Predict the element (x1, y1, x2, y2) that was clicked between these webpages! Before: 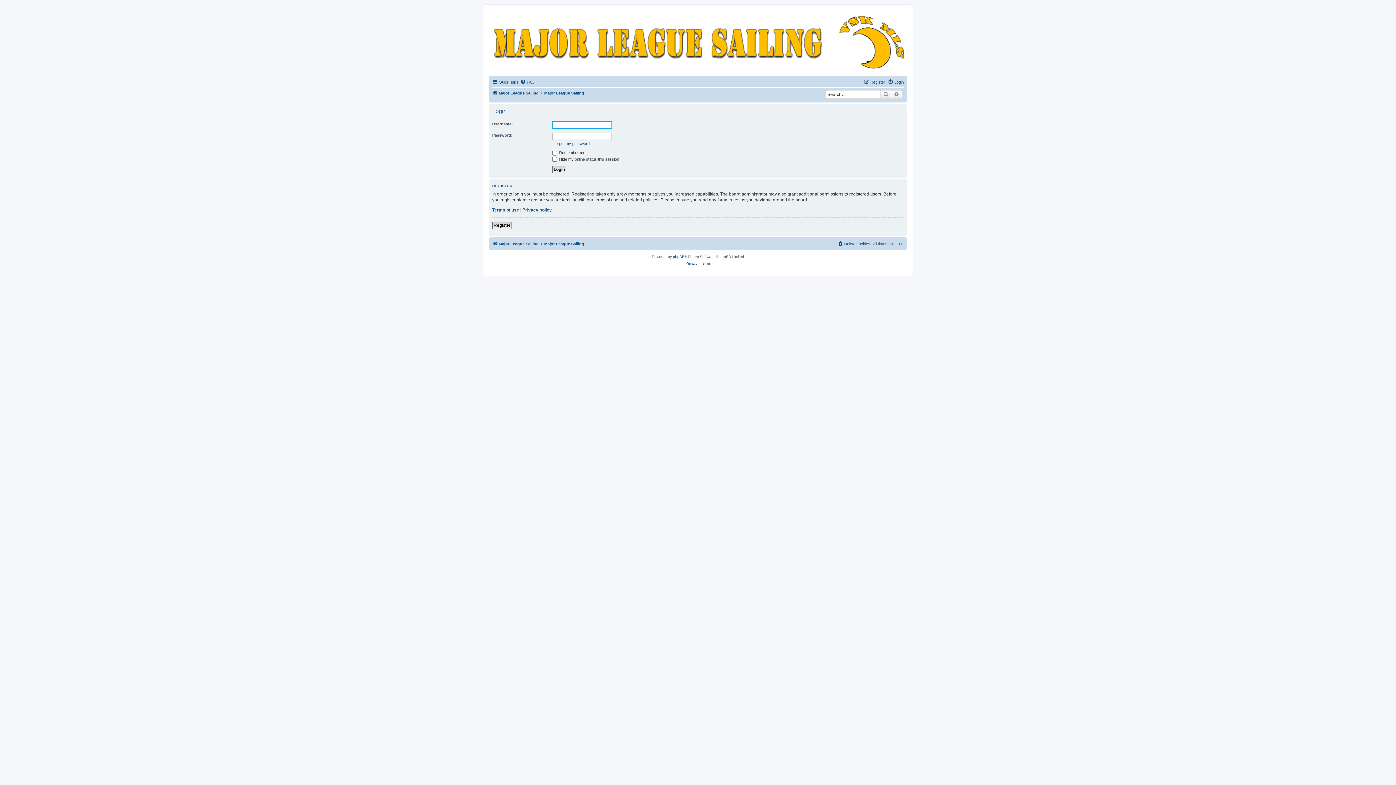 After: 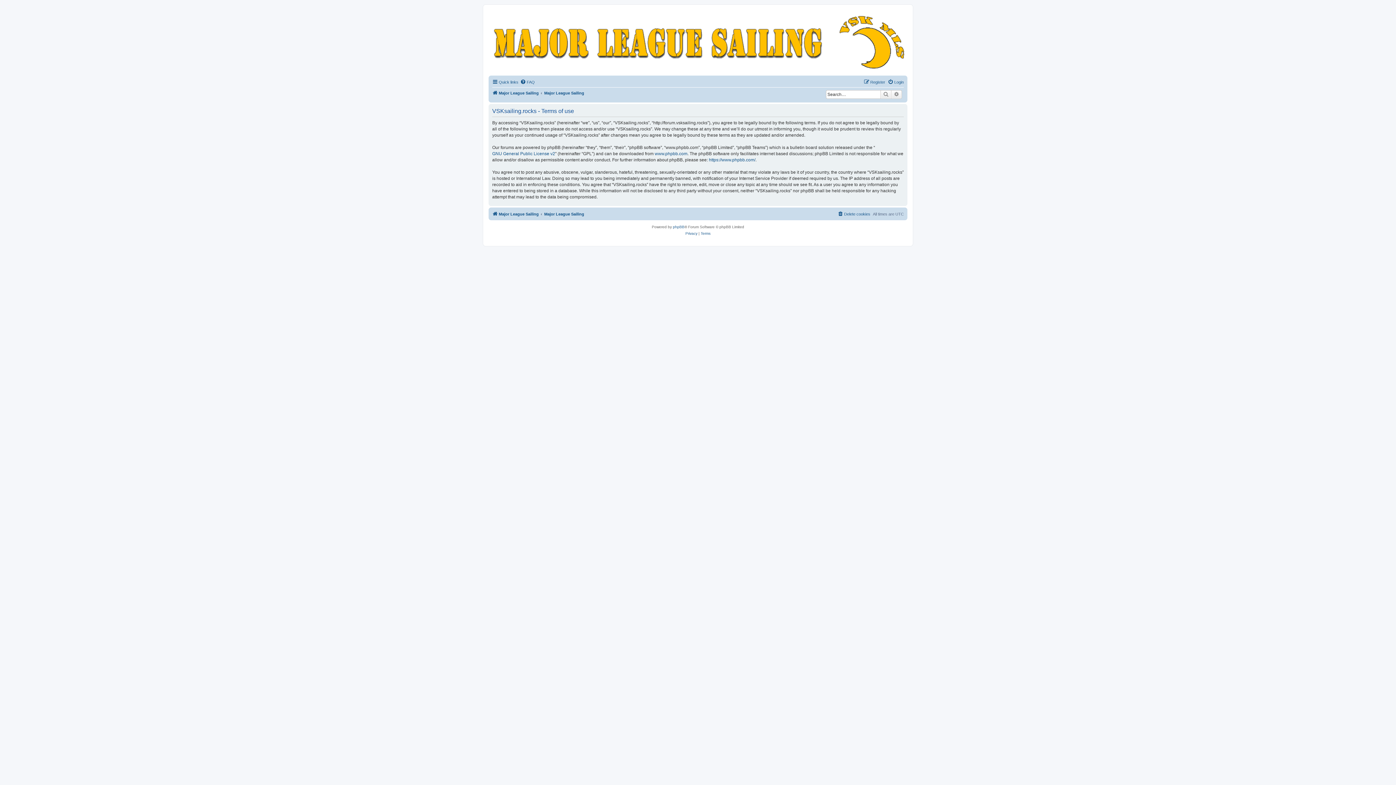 Action: label: Terms of use bbox: (492, 207, 519, 213)